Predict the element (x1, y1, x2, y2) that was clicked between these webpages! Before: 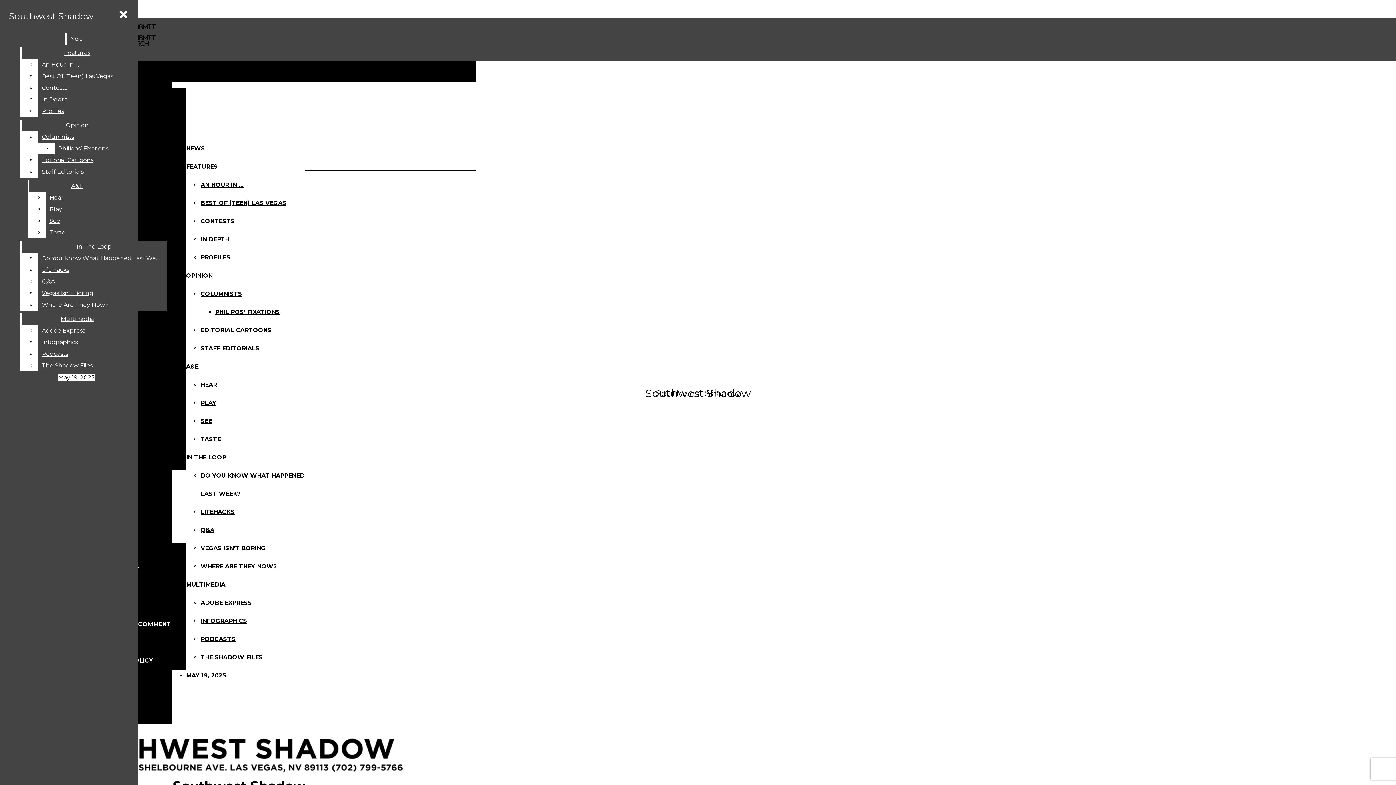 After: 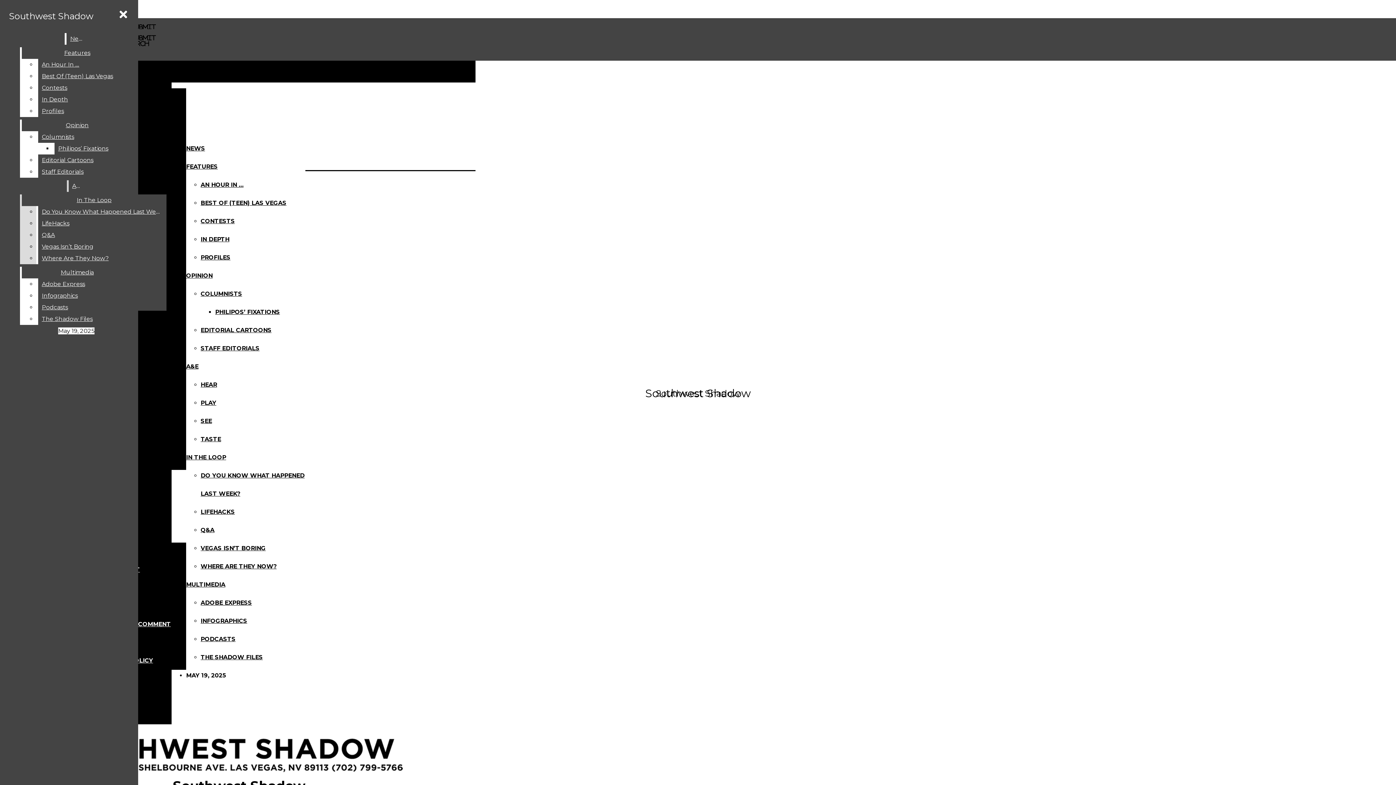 Action: bbox: (45, 215, 125, 226) label: See